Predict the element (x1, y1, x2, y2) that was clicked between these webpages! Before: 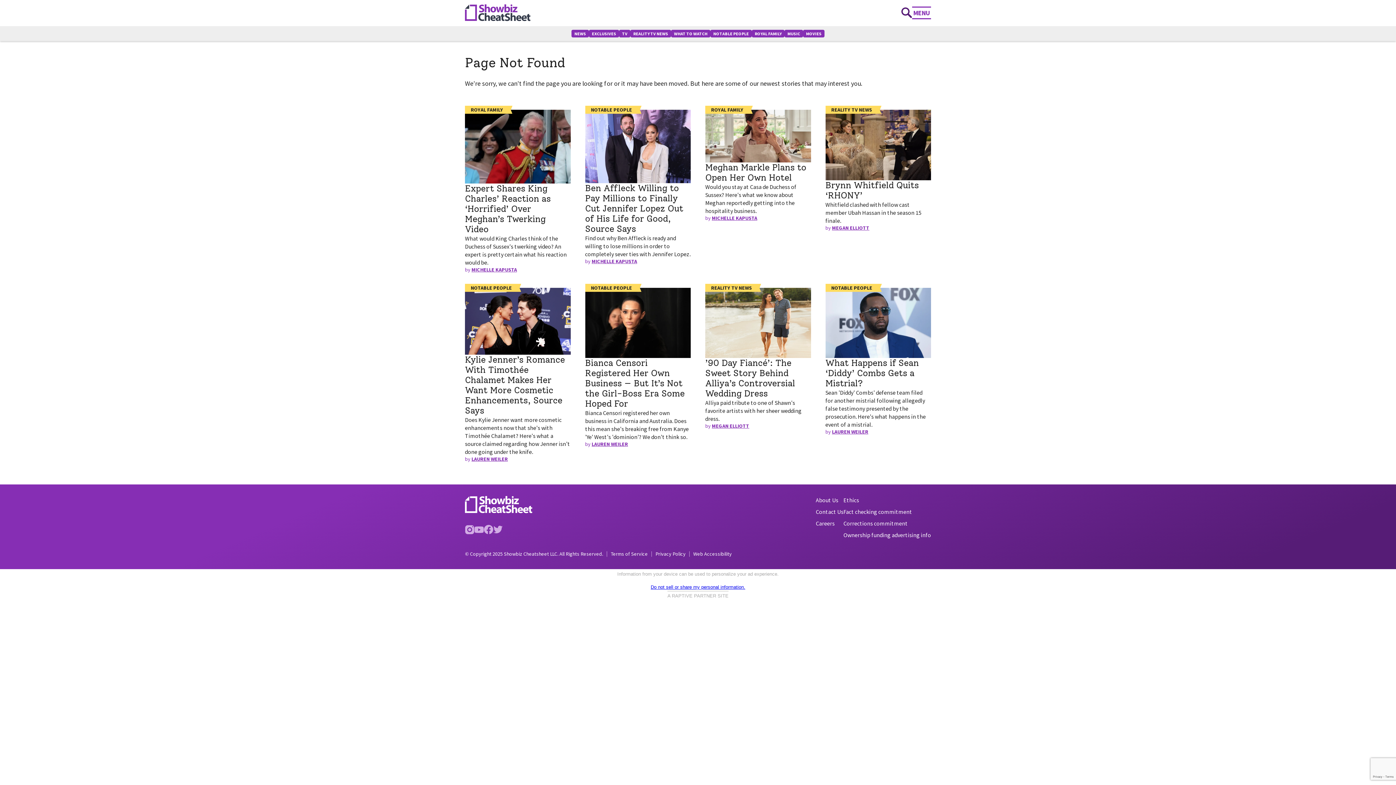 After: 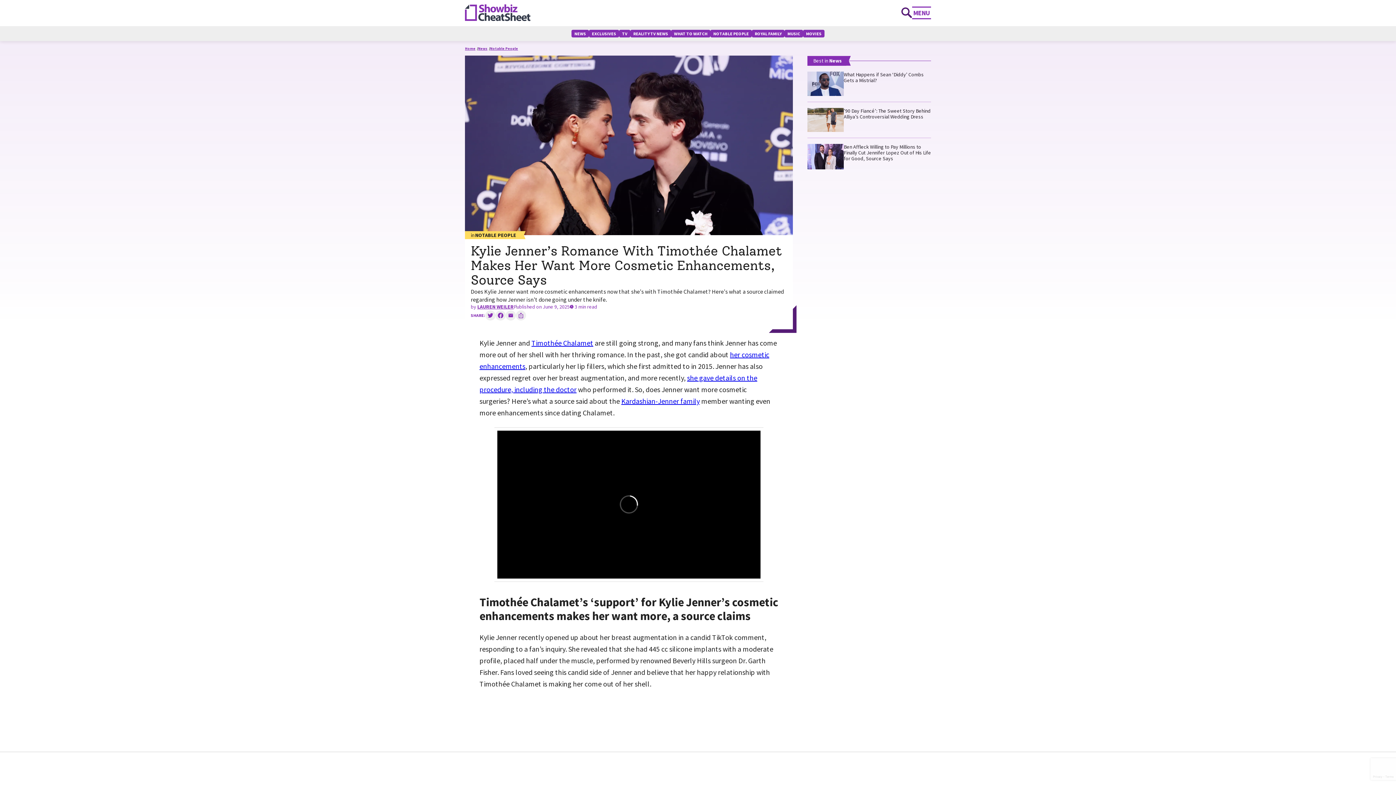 Action: bbox: (465, 355, 570, 416) label: Read the full story: Kylie Jenner’s Romance With Timothée Chalamet Makes Her Want More Cosmetic Enhancements, Source Says